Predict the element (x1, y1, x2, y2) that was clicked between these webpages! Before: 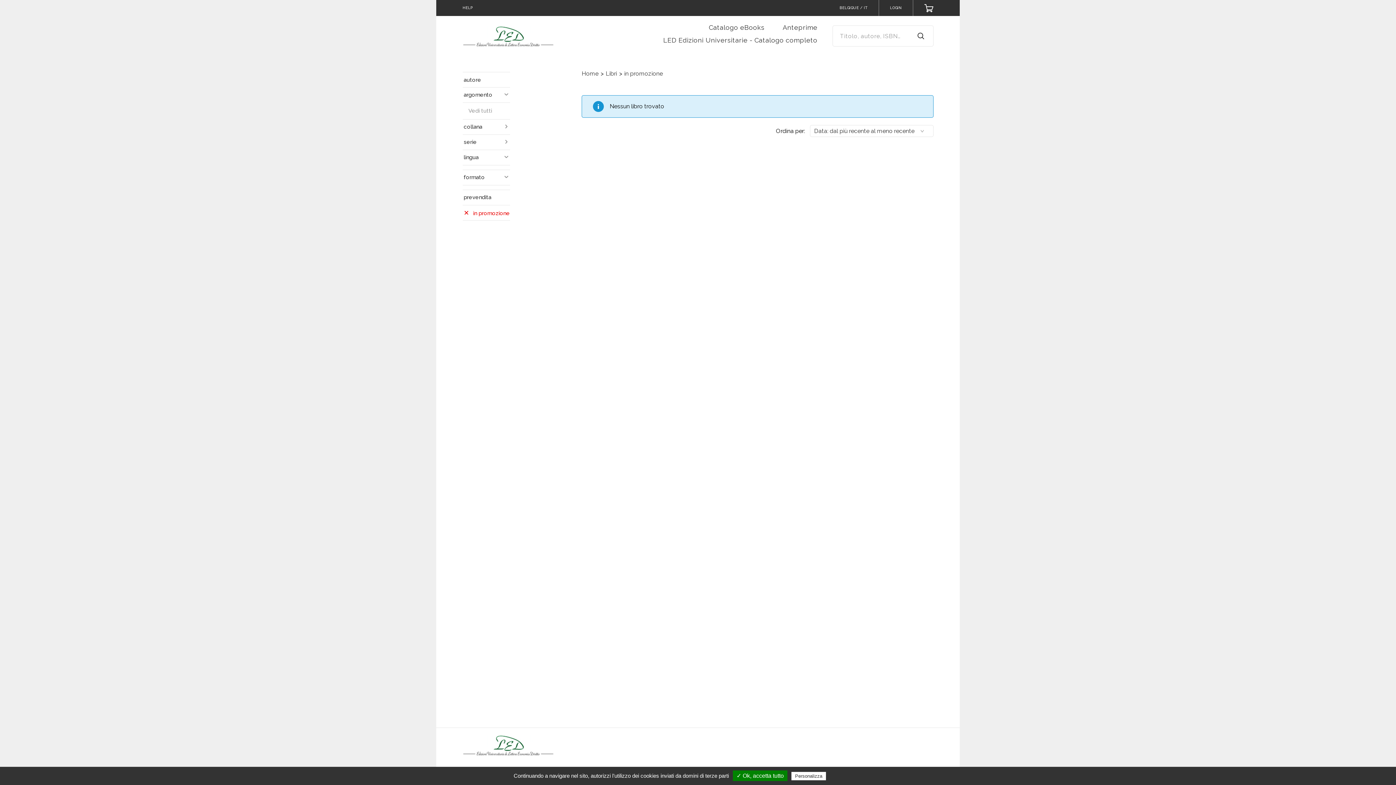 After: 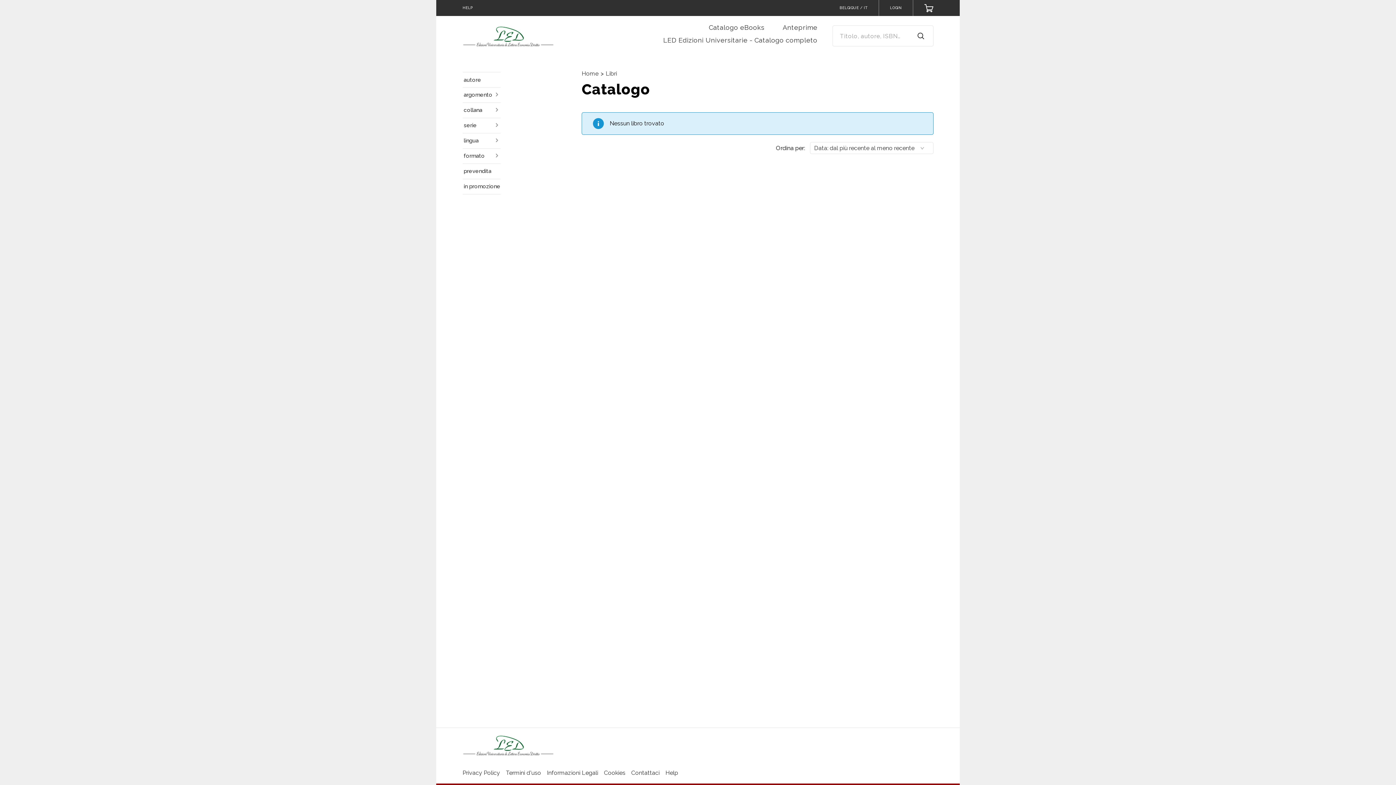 Action: bbox: (708, 23, 764, 36) label: Catalogo eBooks